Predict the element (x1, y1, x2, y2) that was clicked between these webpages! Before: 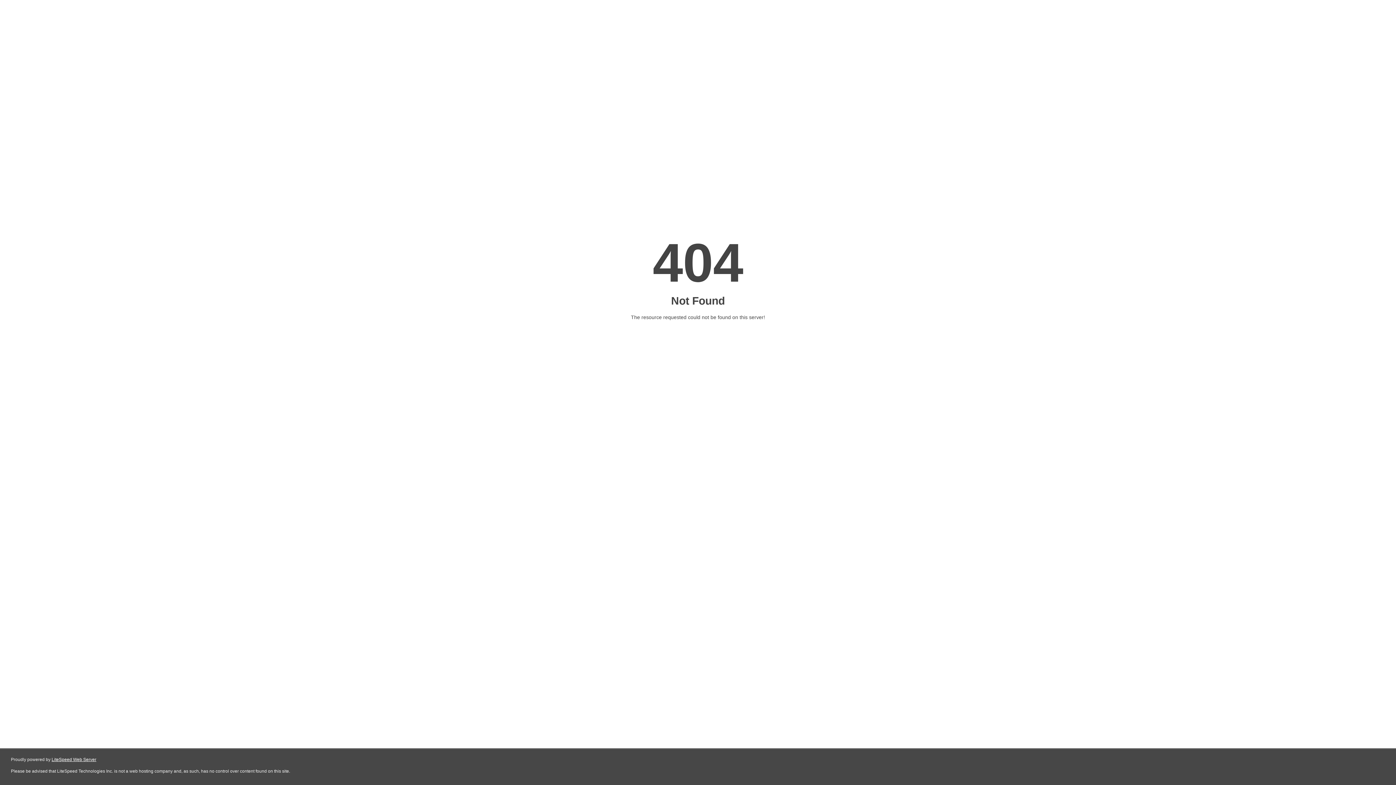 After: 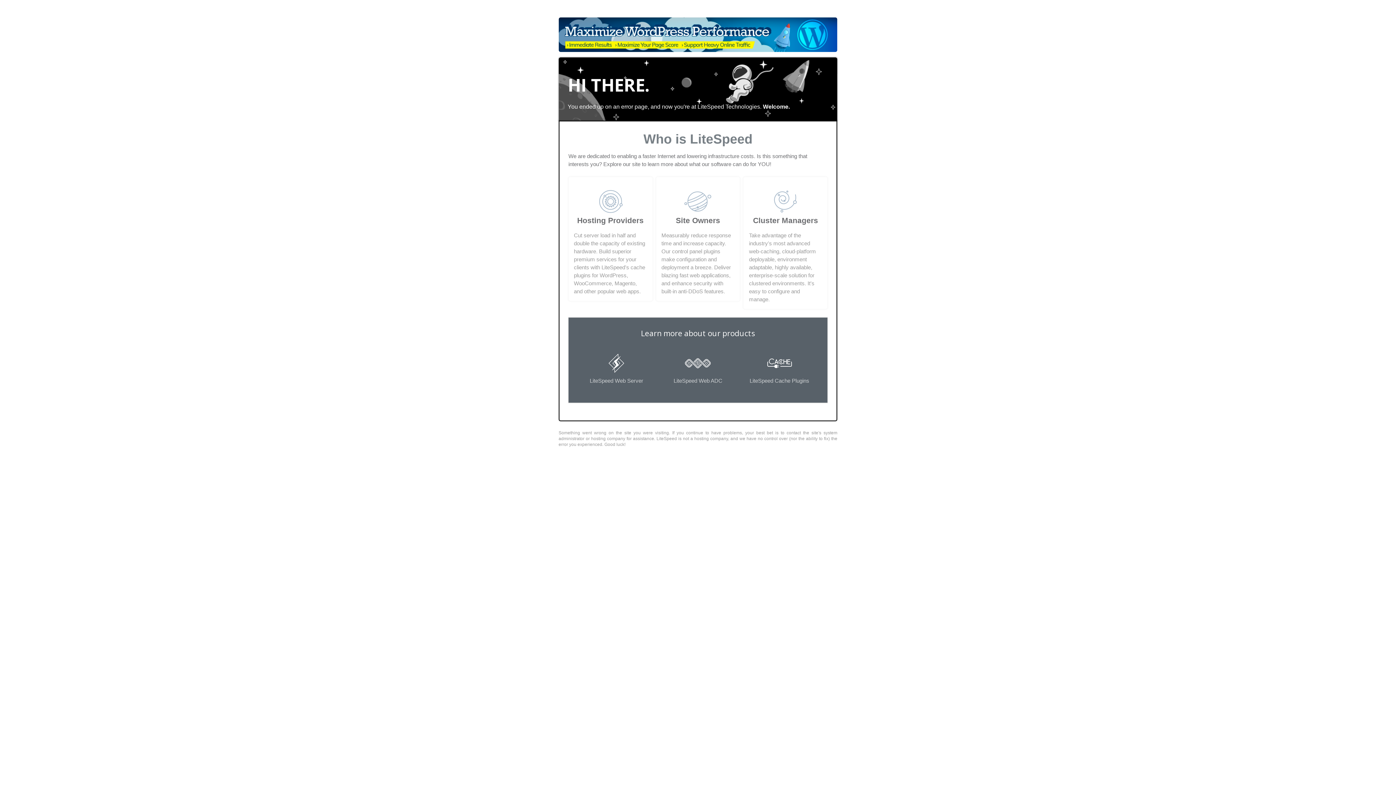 Action: bbox: (51, 757, 96, 762) label: LiteSpeed Web Server